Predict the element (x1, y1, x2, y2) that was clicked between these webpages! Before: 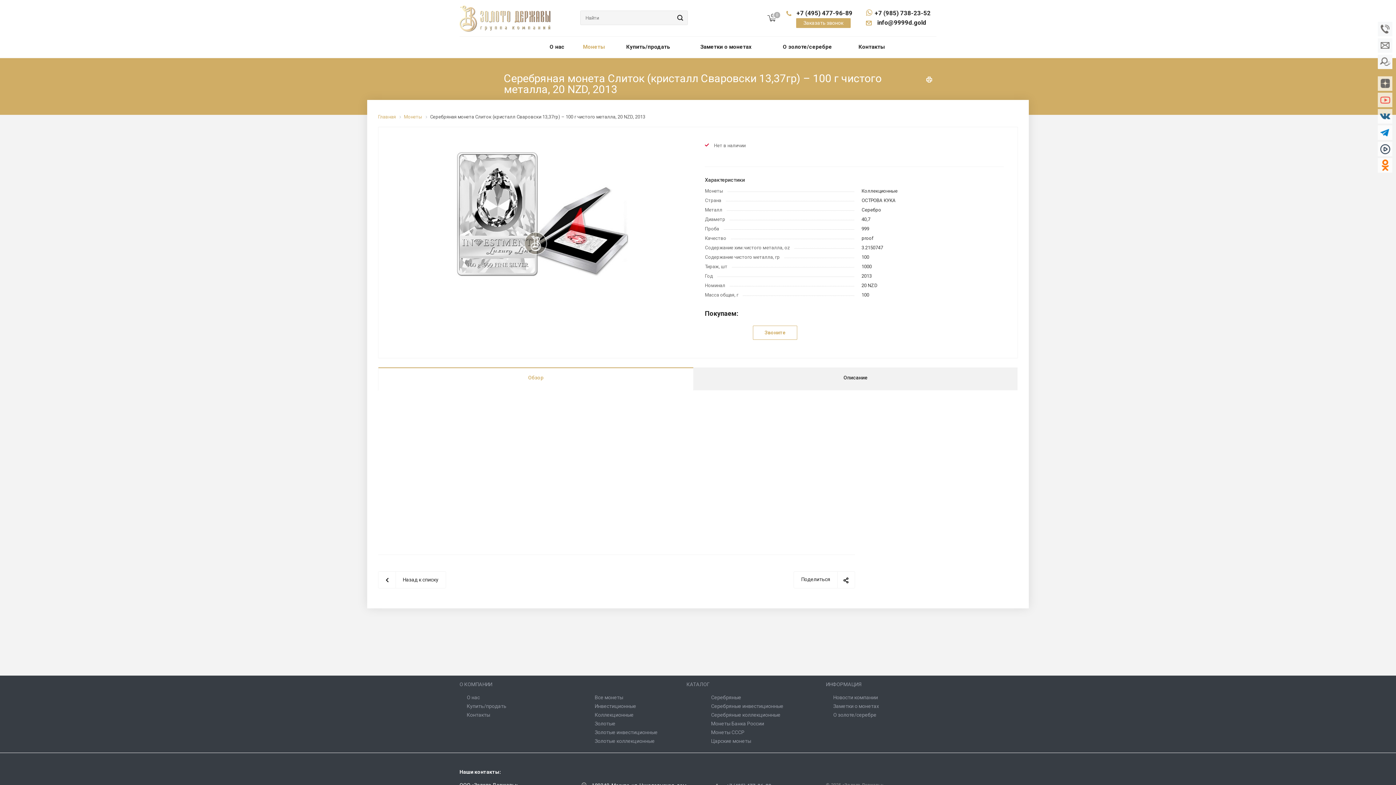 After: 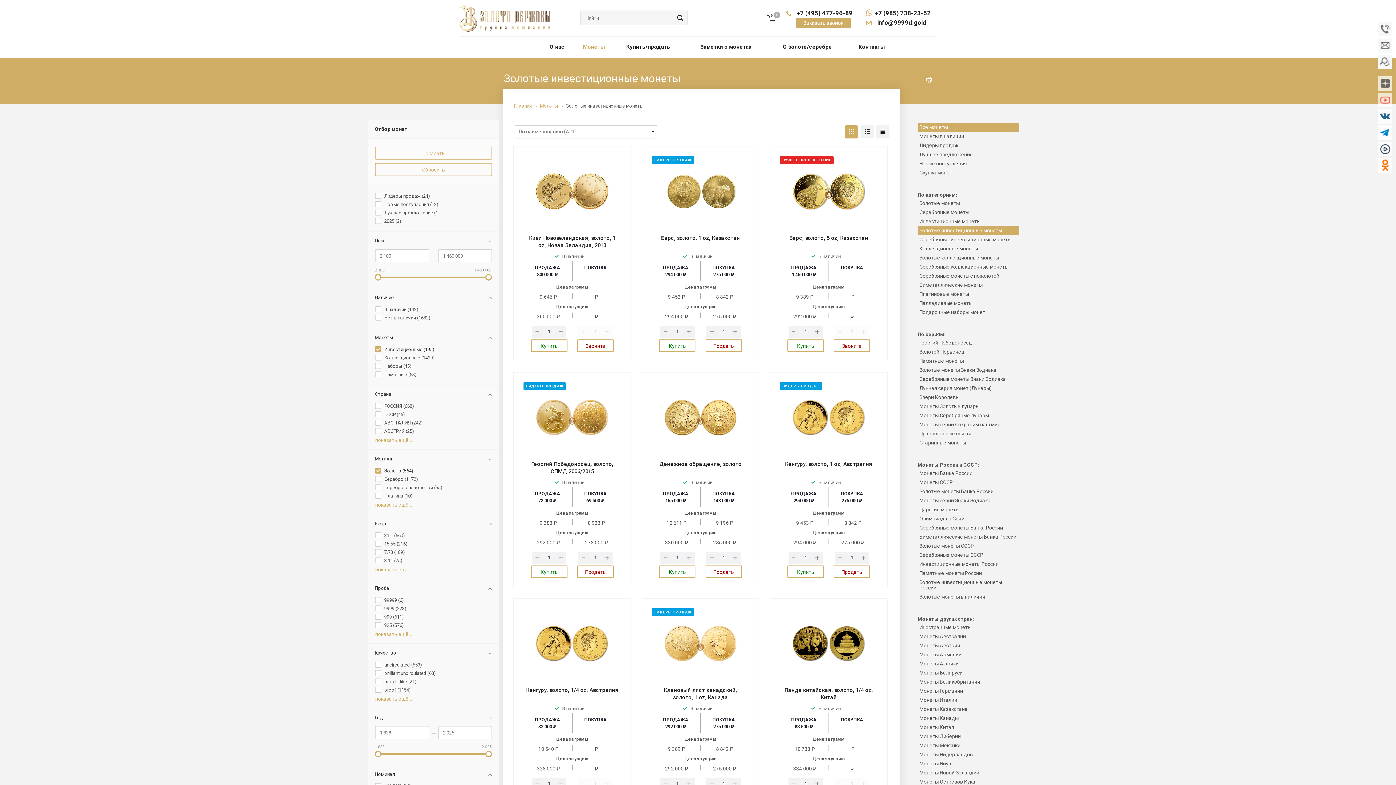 Action: label: Золотые инвестиционные bbox: (594, 729, 657, 735)